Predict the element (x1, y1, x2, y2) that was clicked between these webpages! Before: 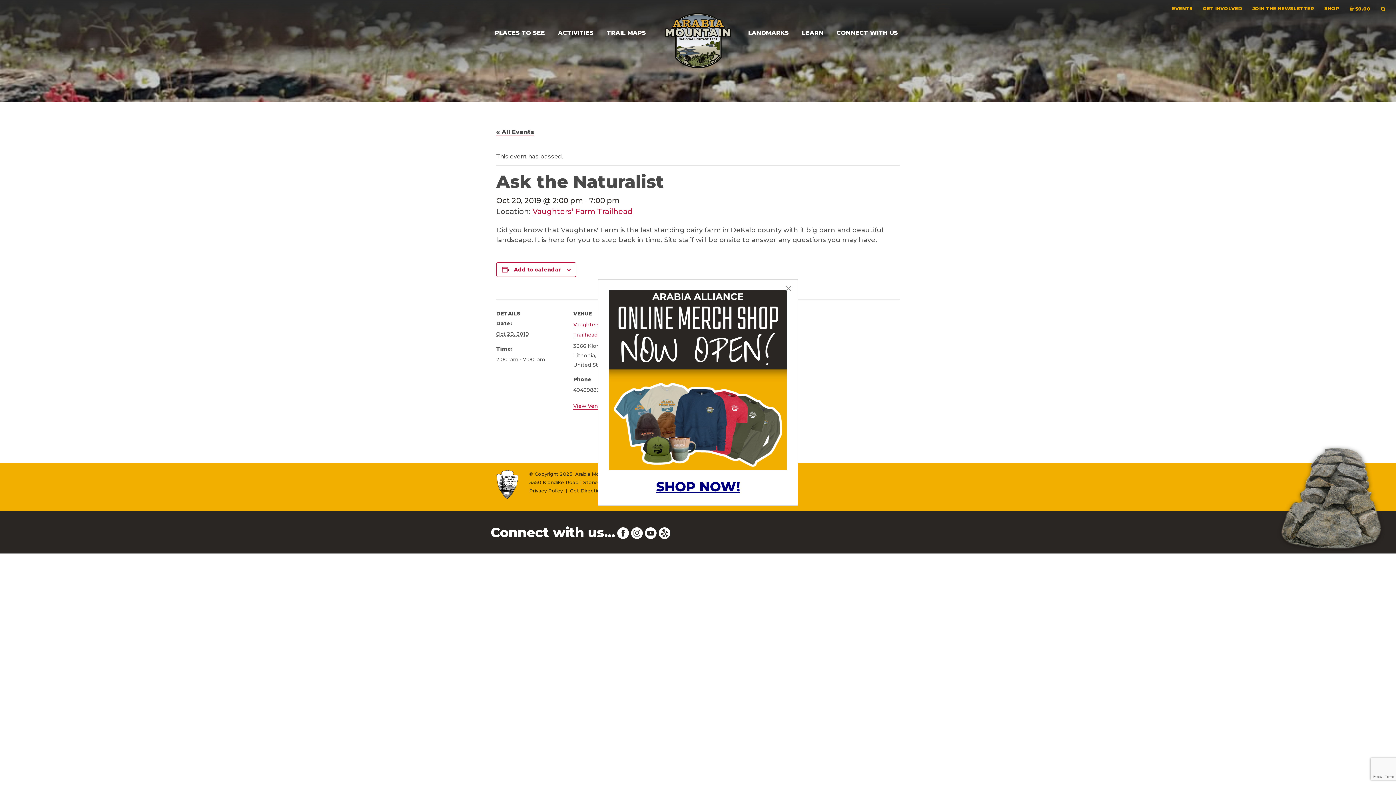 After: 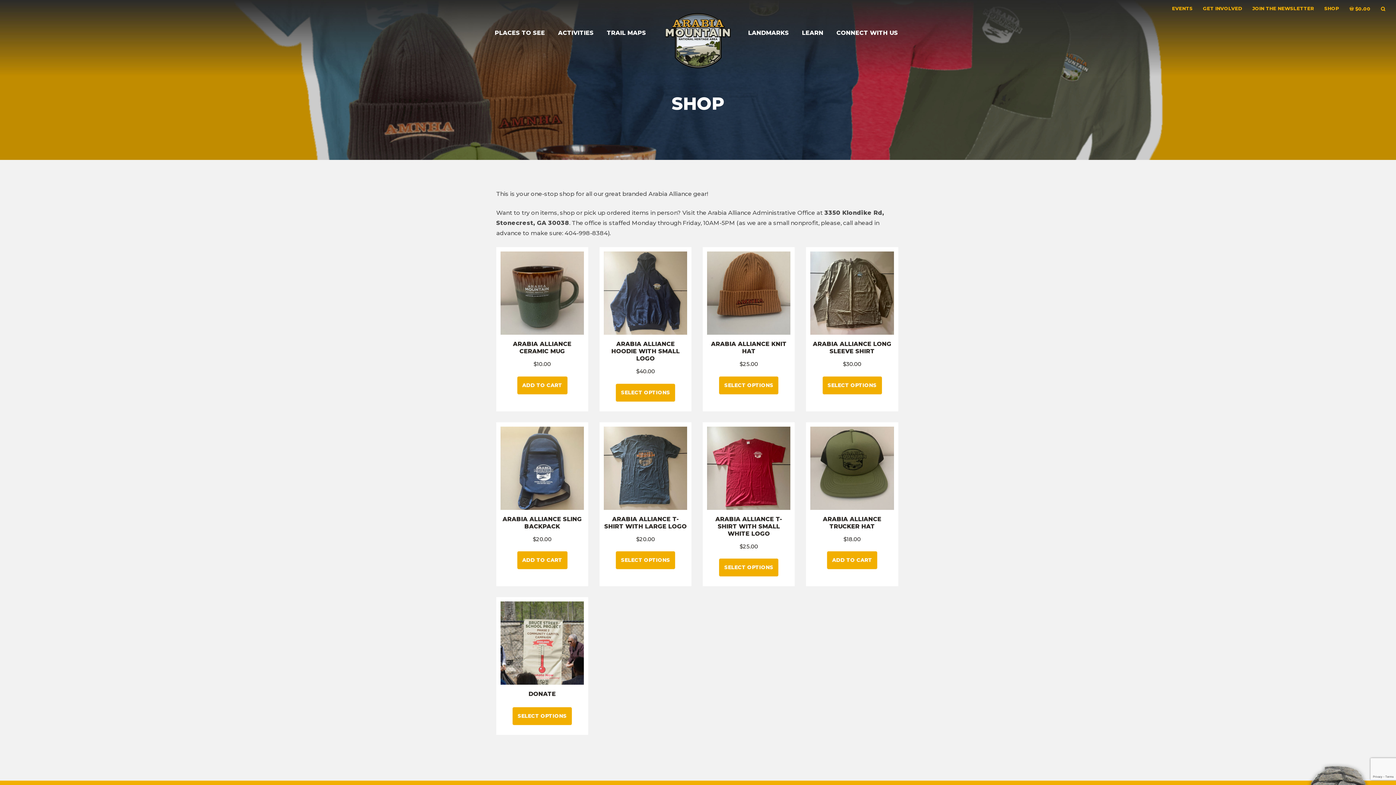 Action: label: SHOP bbox: (1319, 1, 1344, 15)